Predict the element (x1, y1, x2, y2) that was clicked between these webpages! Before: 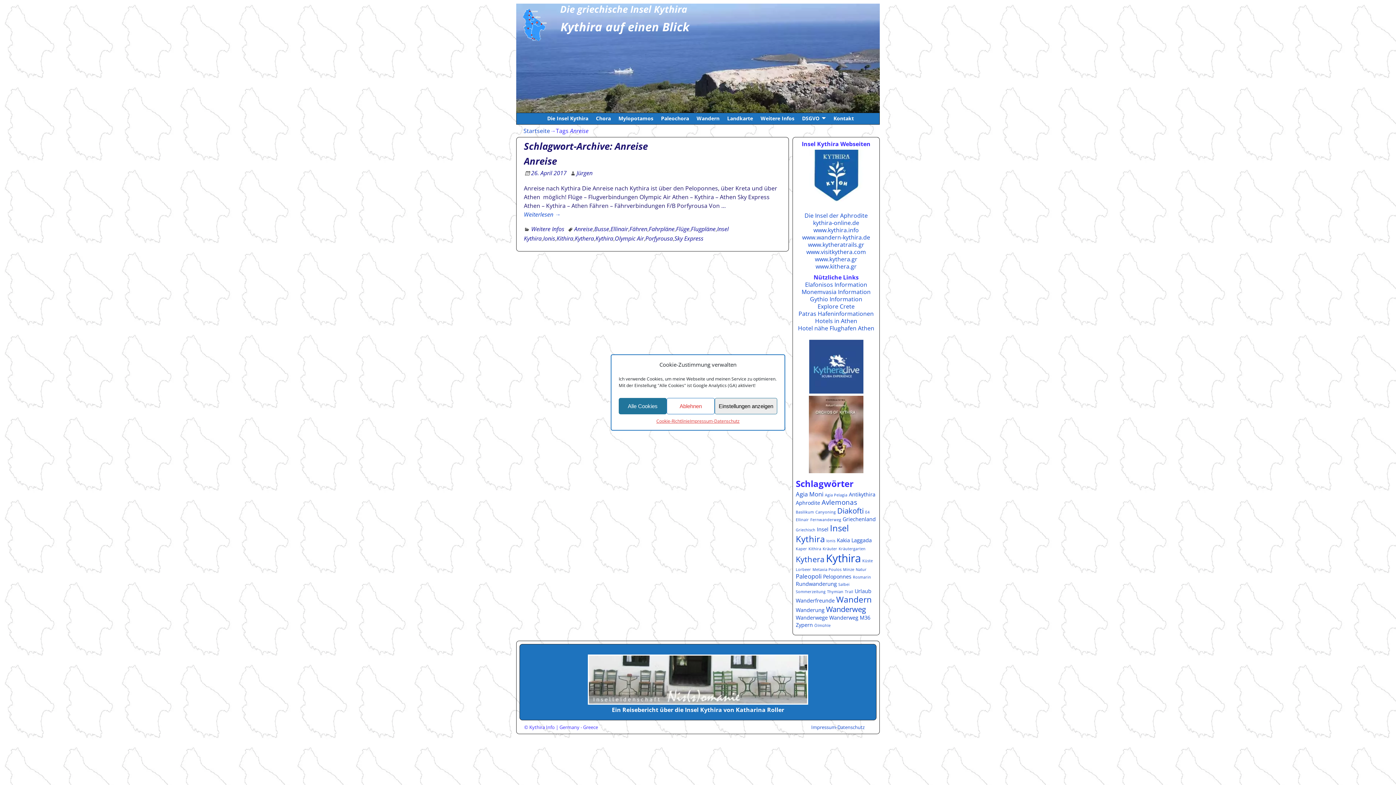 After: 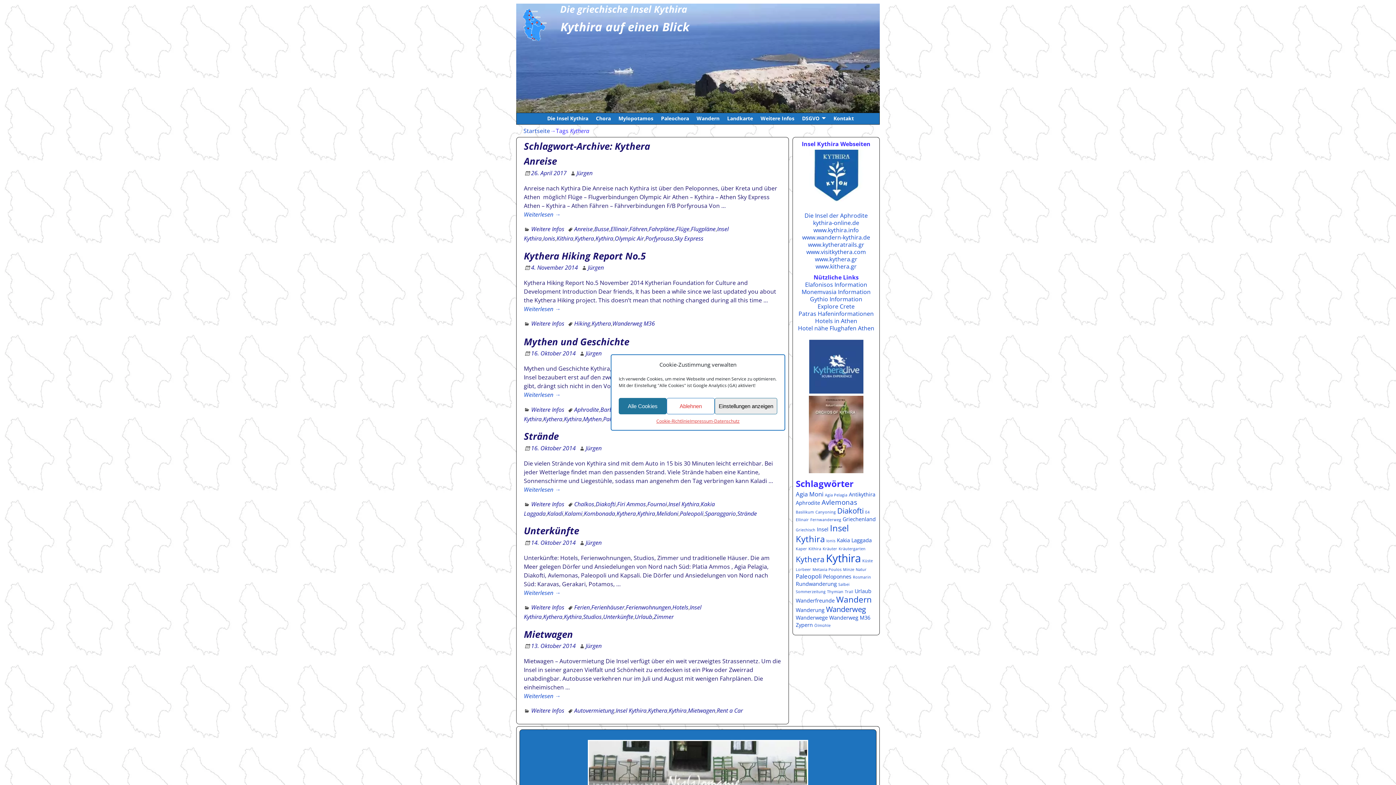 Action: bbox: (574, 234, 594, 242) label: Kythera